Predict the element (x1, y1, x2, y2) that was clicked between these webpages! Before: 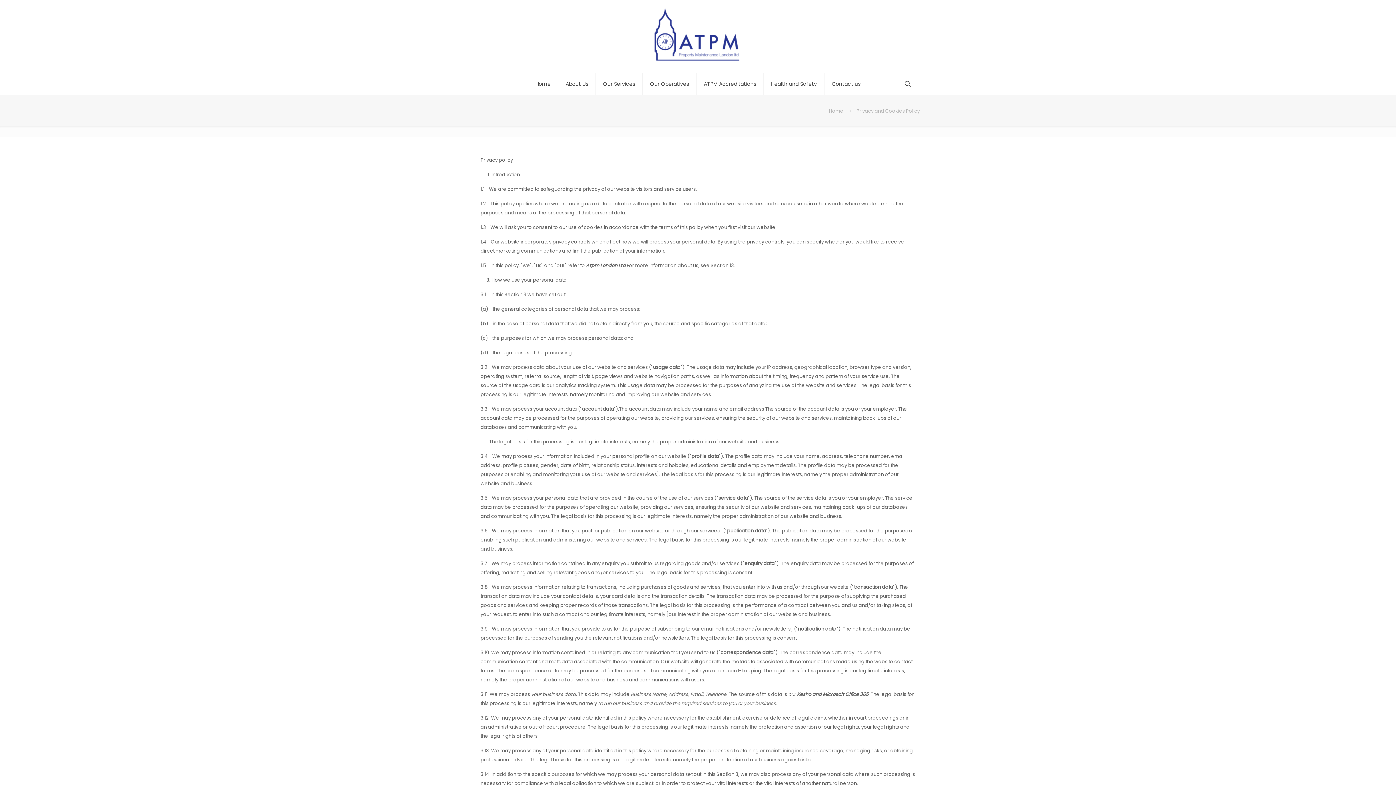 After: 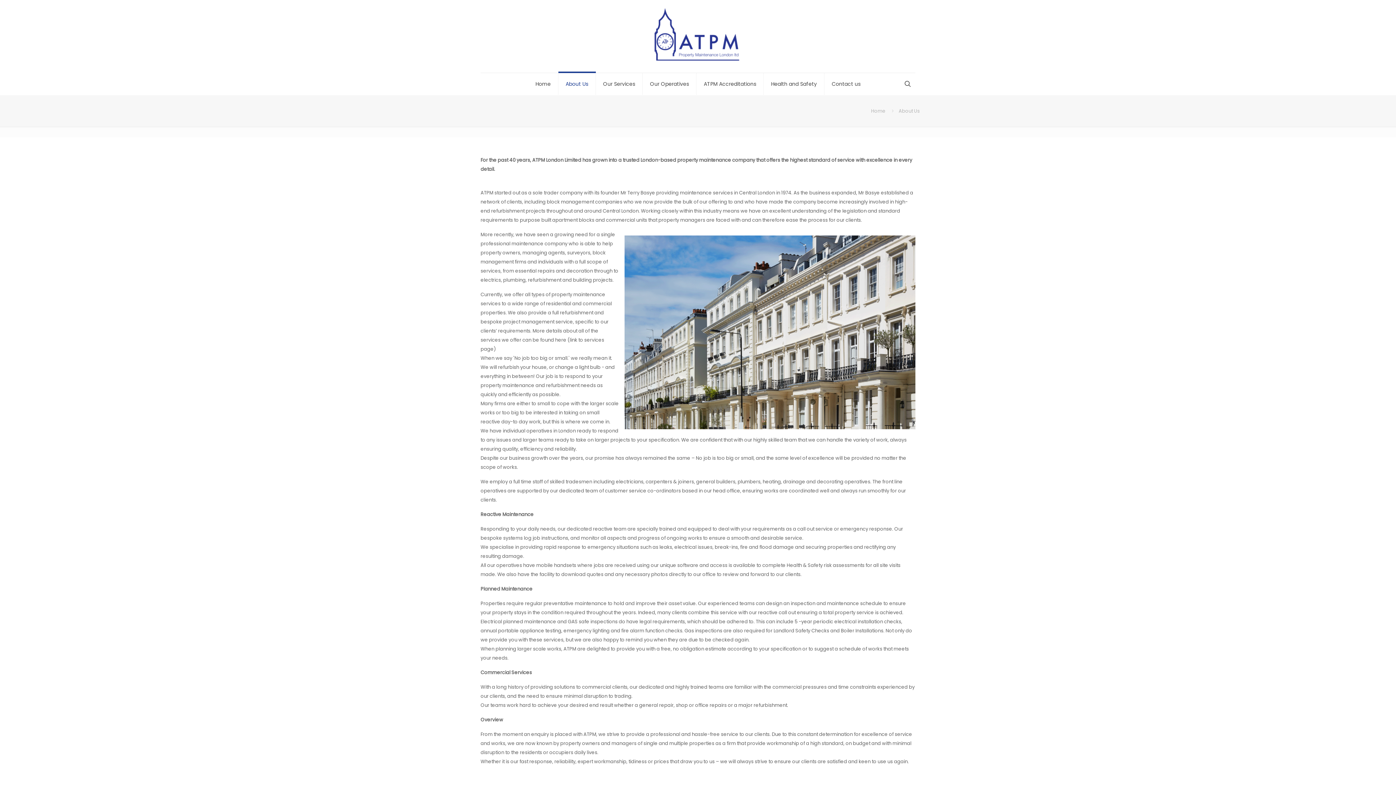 Action: label: About Us bbox: (558, 73, 596, 94)